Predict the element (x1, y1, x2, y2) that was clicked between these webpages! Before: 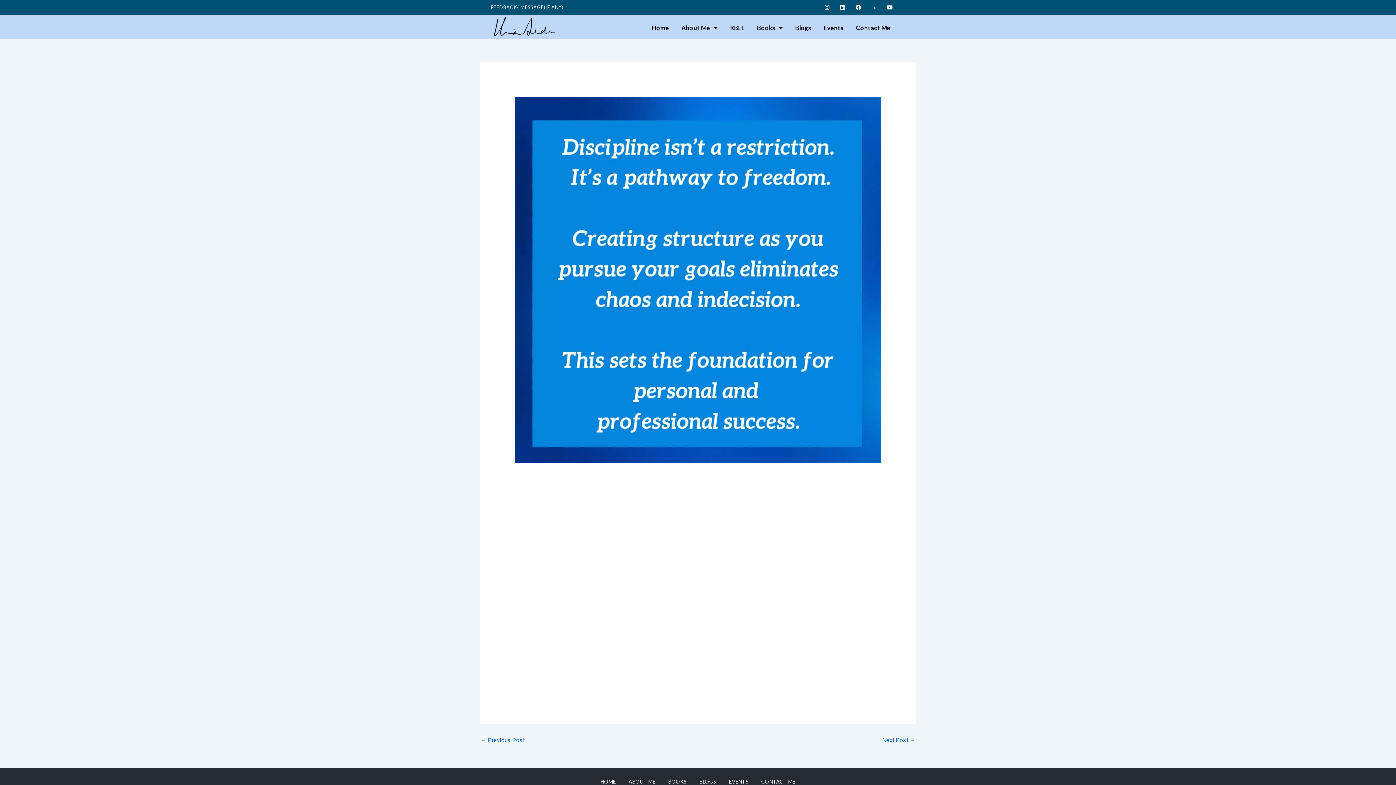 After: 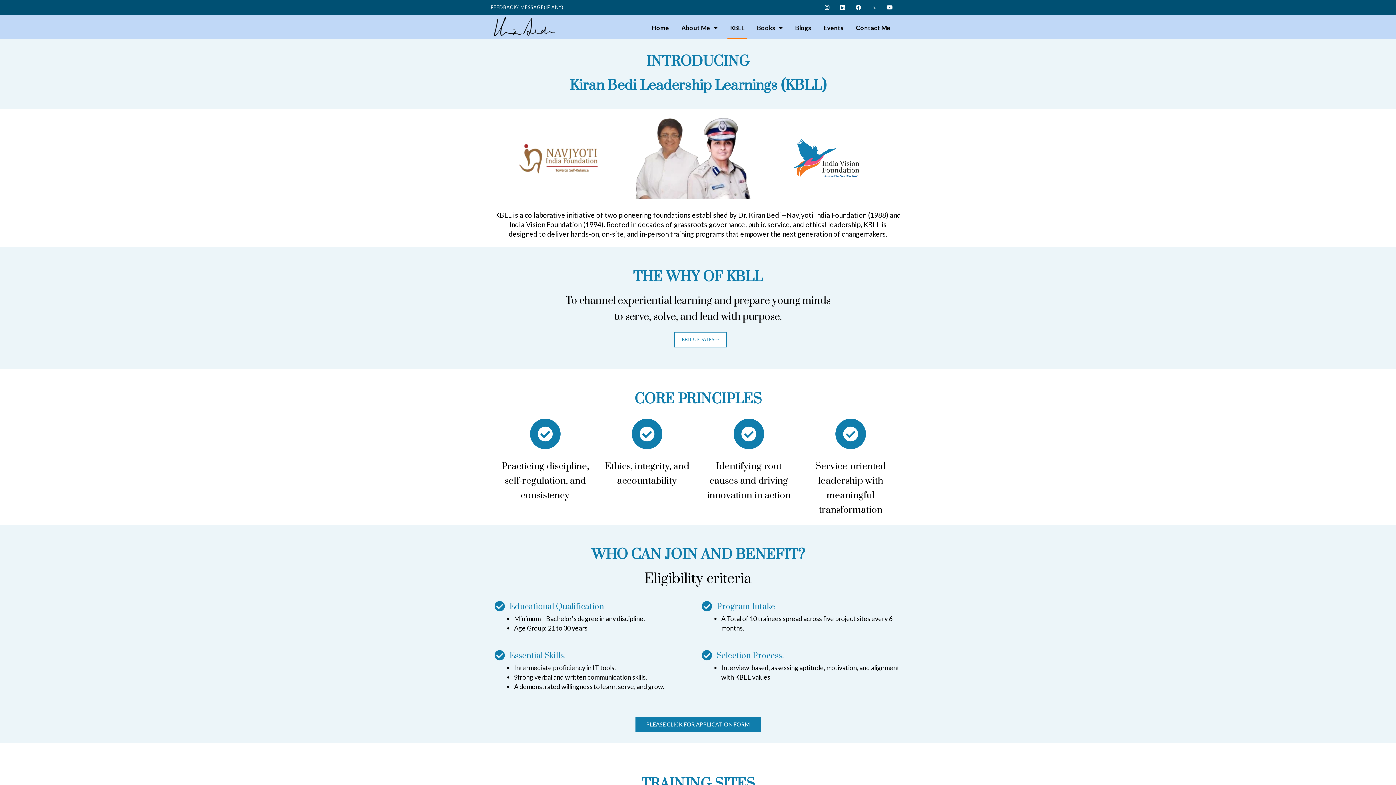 Action: label: KBLL bbox: (727, 16, 747, 38)